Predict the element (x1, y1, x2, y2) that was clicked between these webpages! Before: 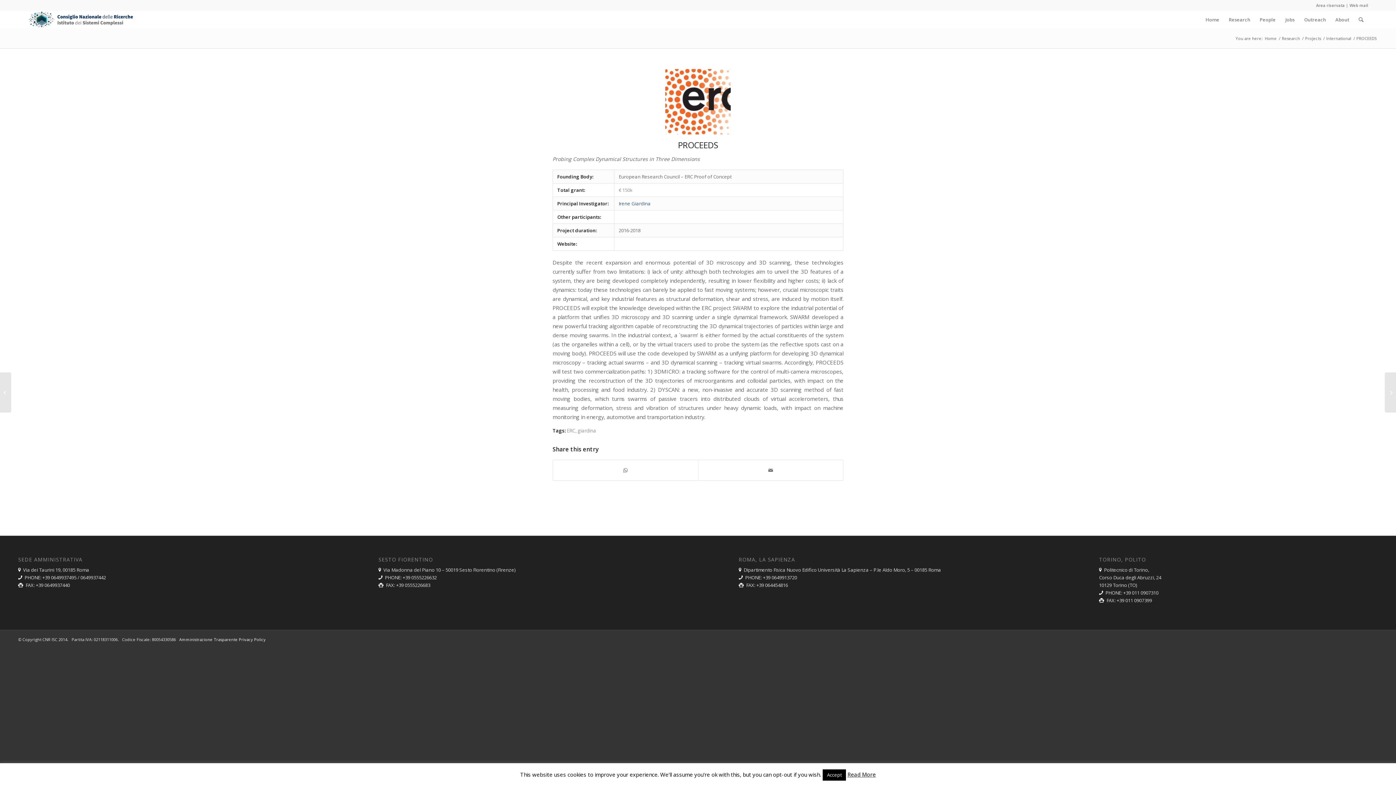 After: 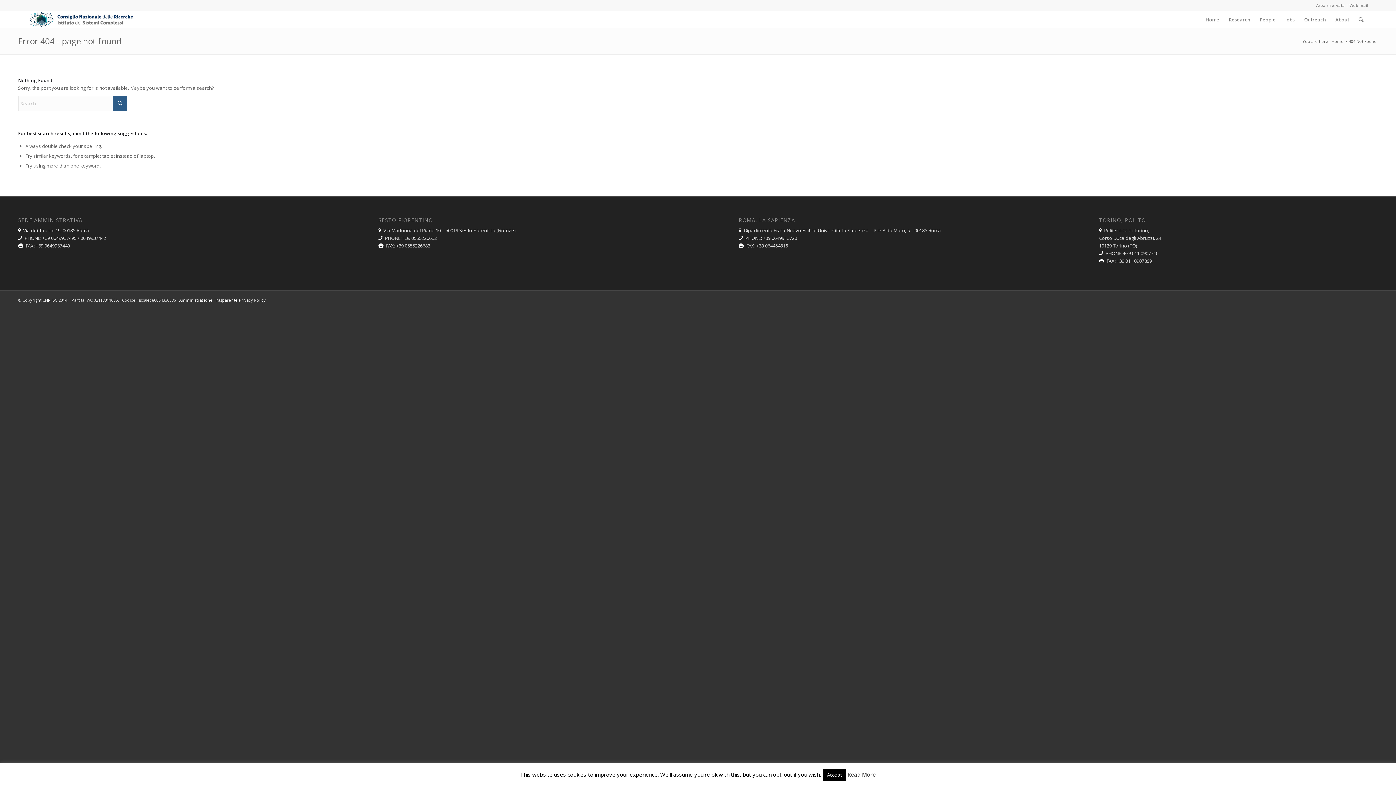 Action: bbox: (179, 636, 237, 642) label: Amministrazione Trasparente